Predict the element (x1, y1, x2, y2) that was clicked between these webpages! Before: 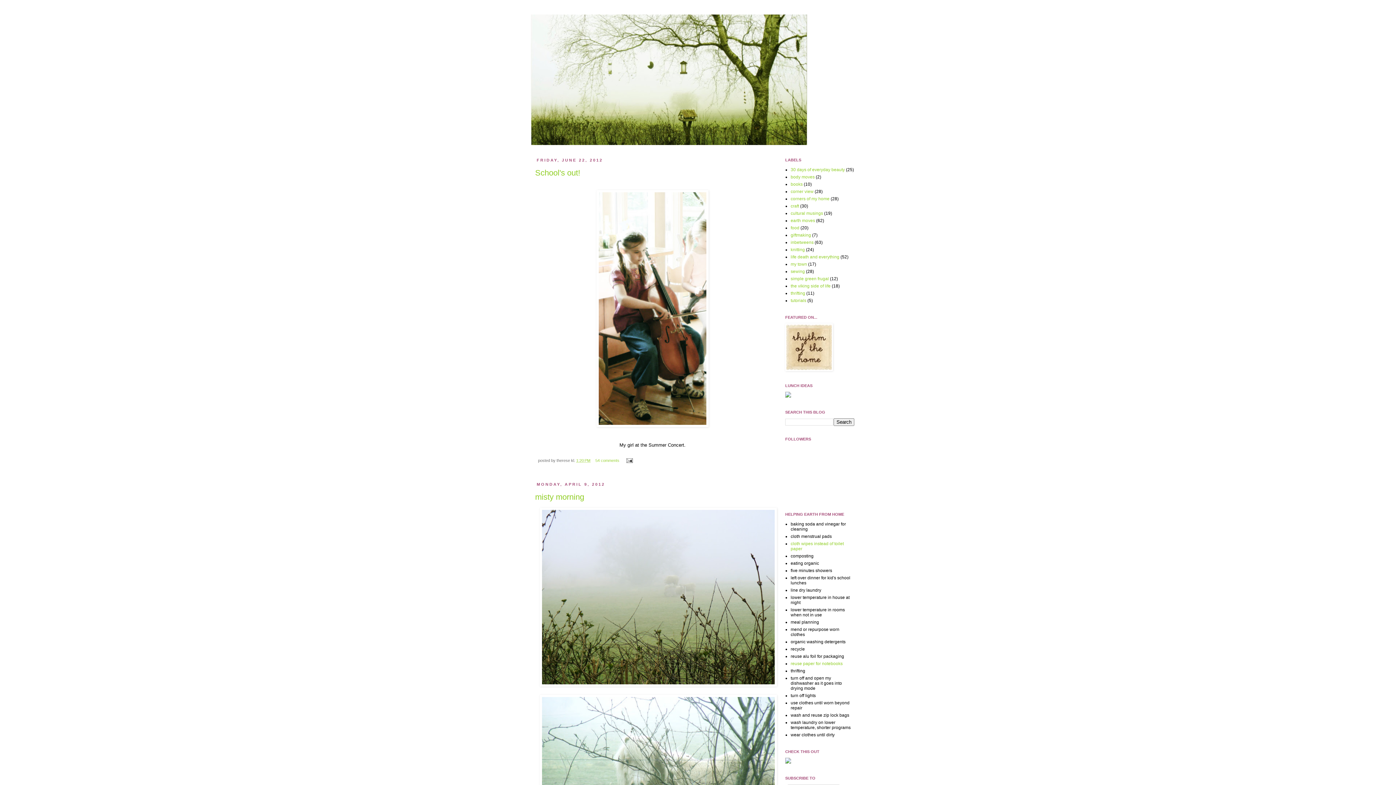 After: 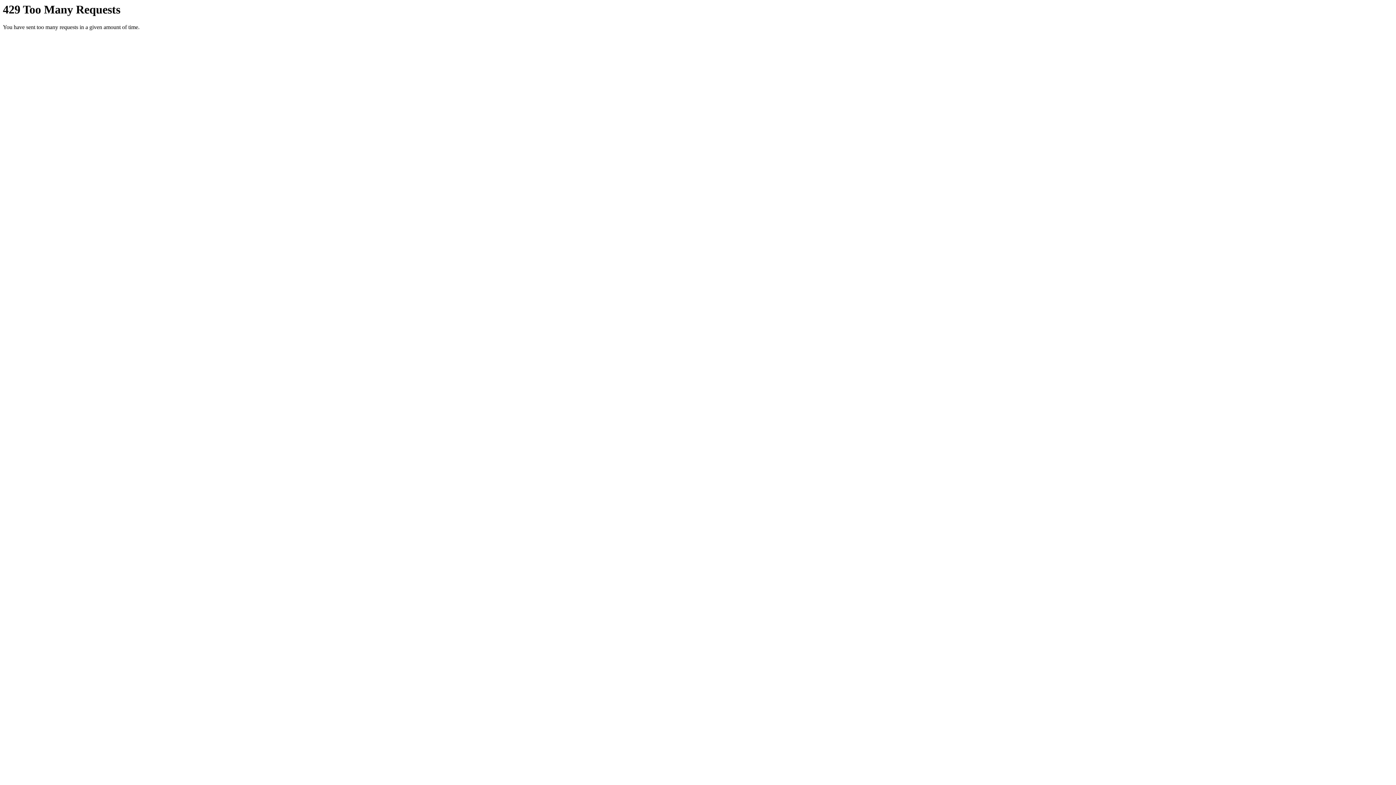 Action: bbox: (785, 393, 791, 398)